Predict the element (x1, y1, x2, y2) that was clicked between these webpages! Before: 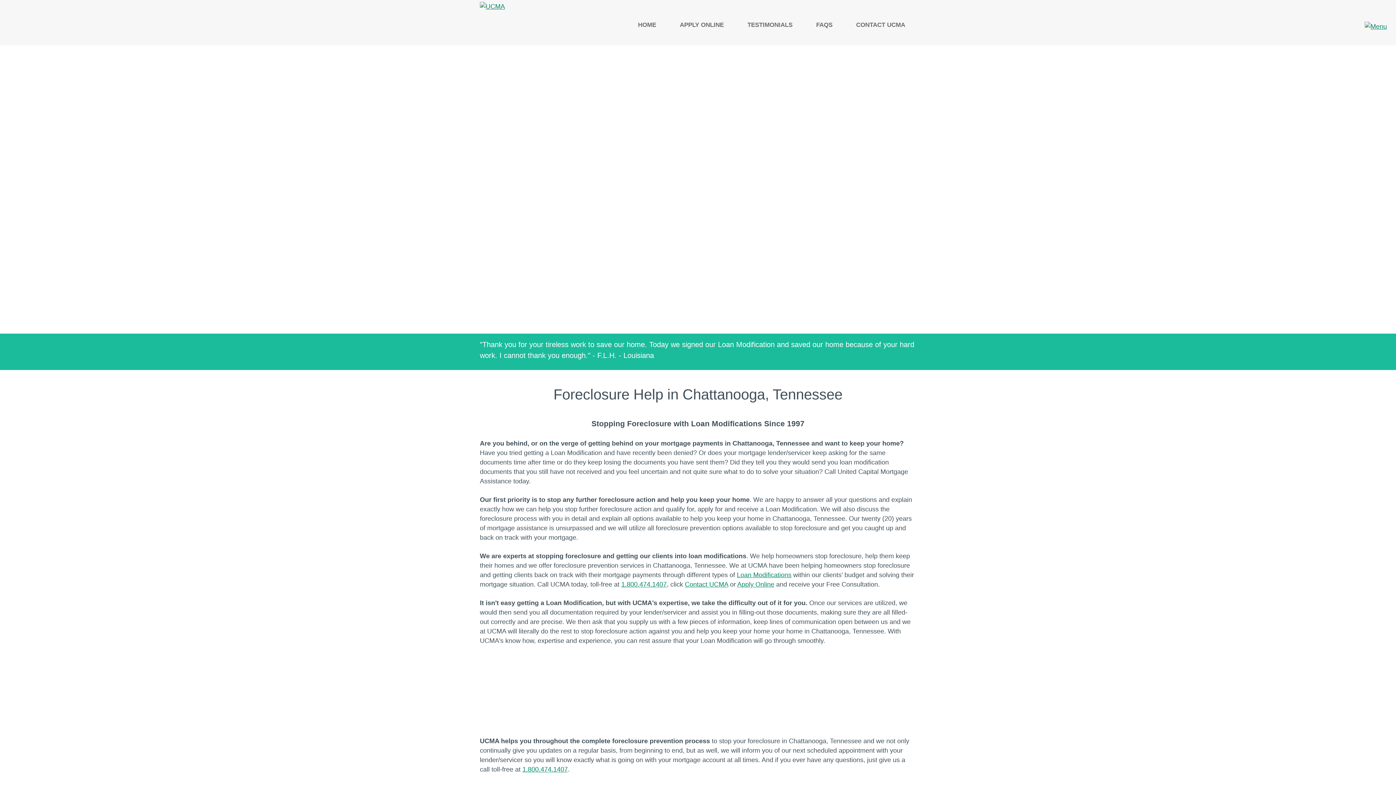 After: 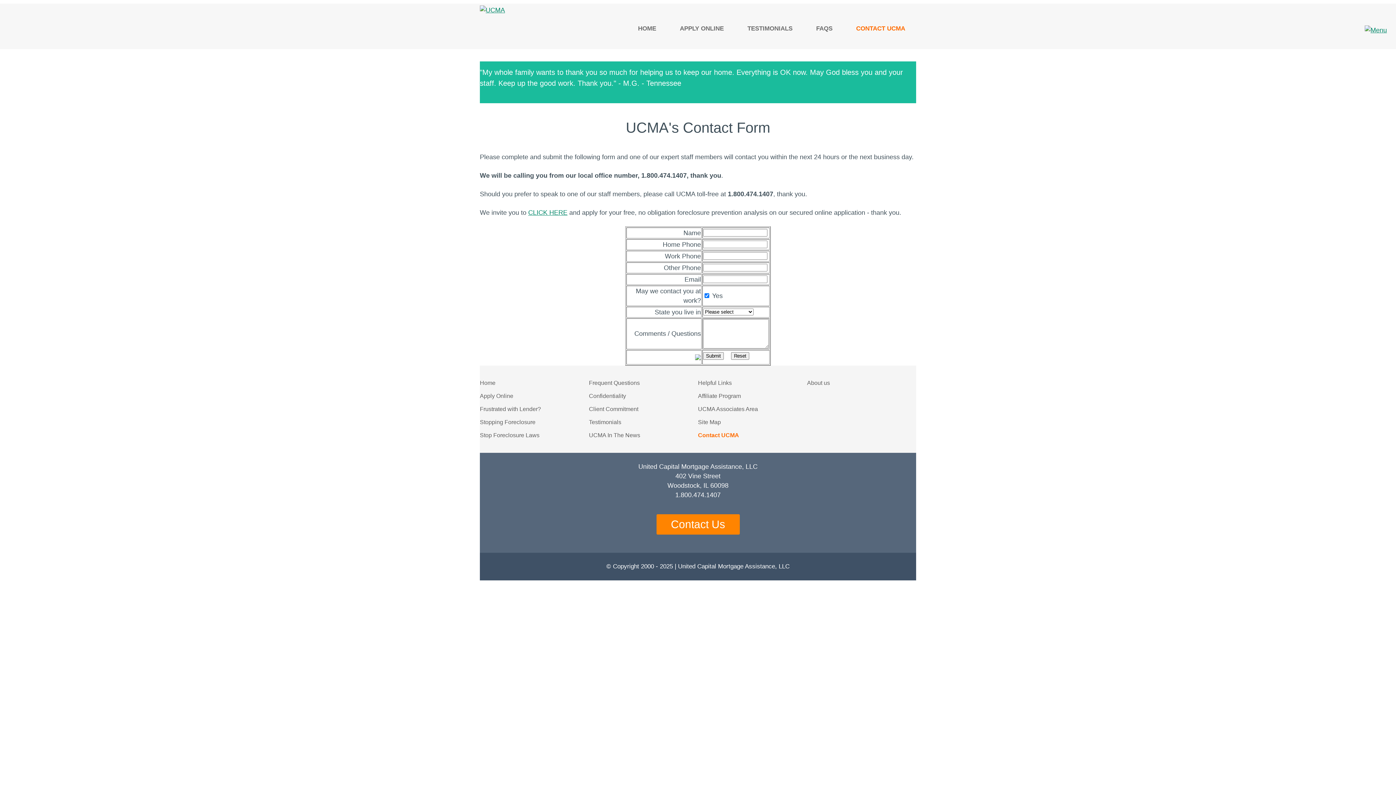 Action: bbox: (845, 21, 916, 28) label: CONTACT UCMA